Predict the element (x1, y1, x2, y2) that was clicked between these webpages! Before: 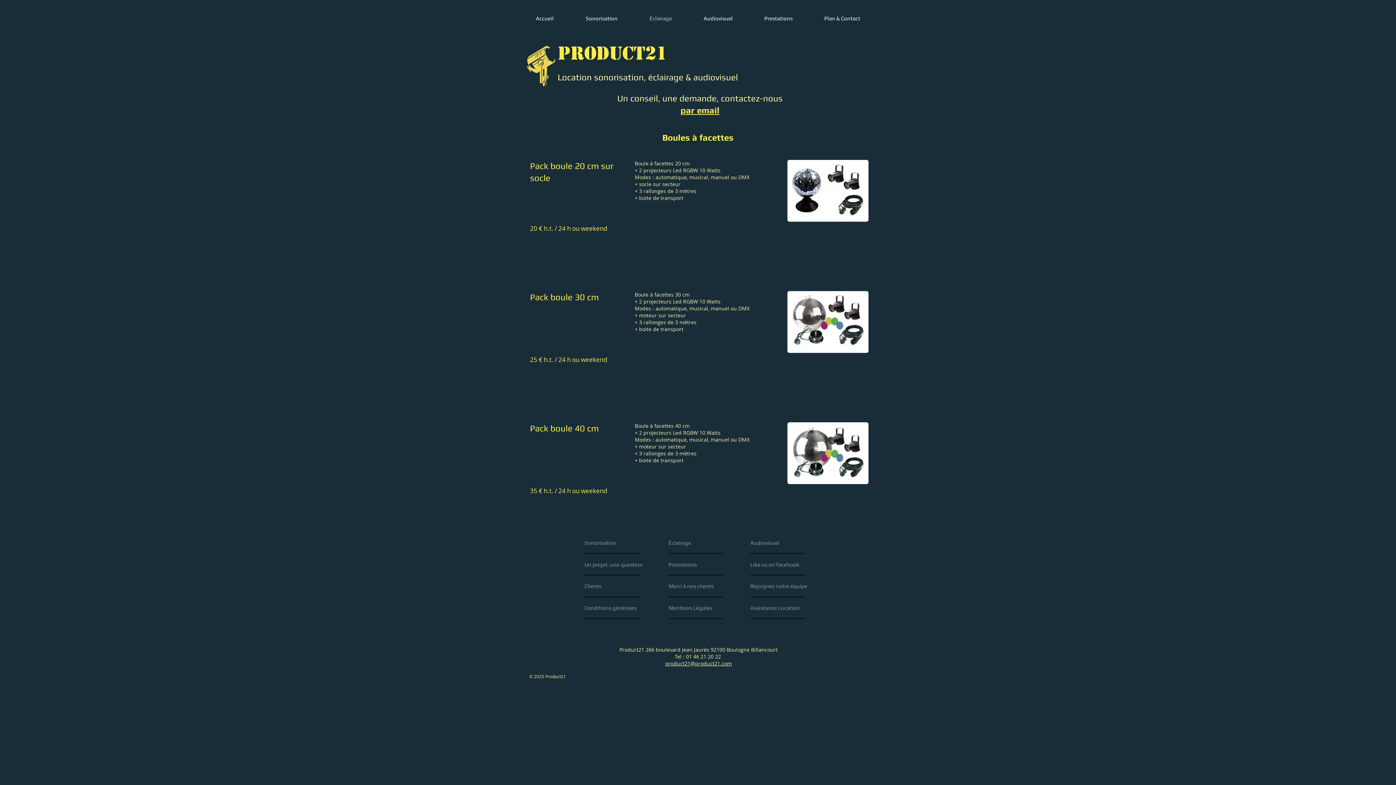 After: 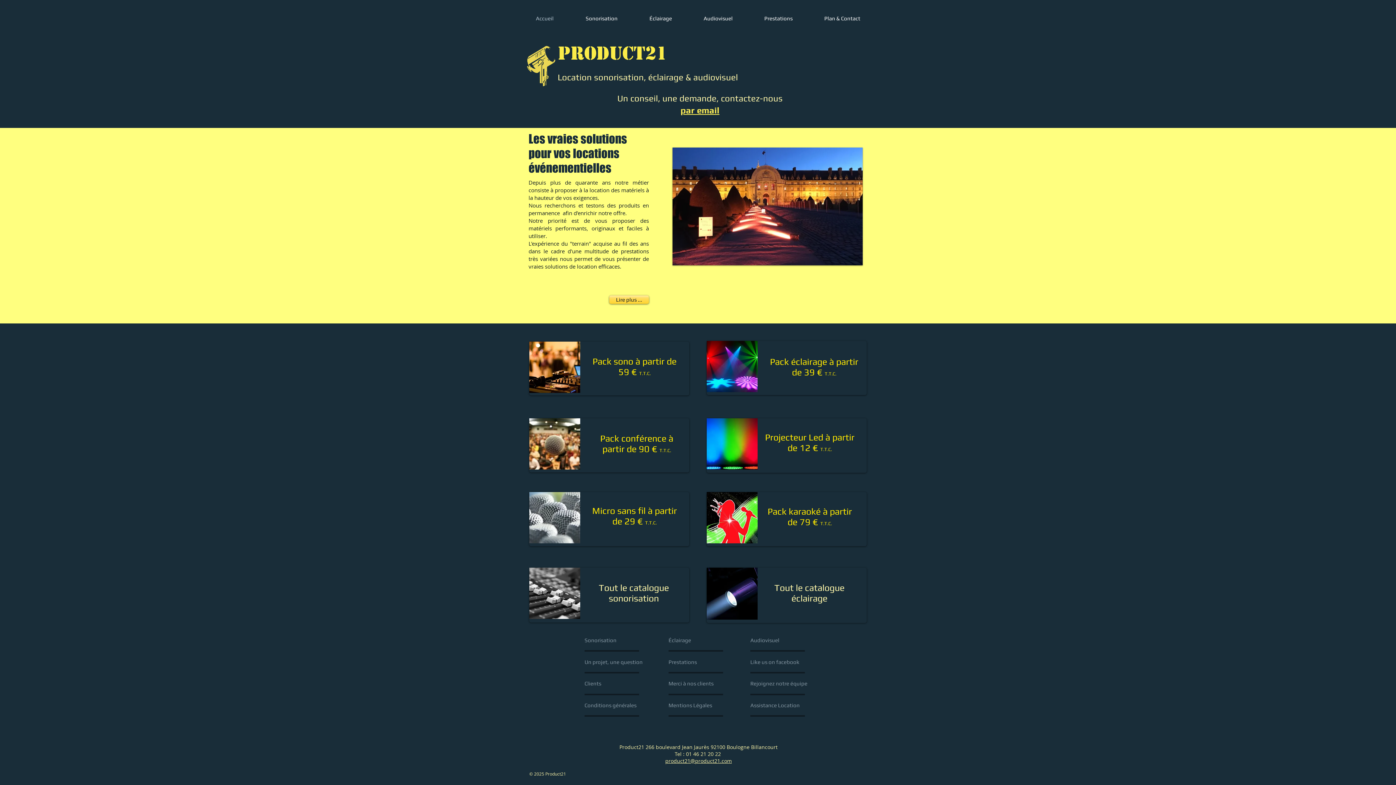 Action: label: Accueil bbox: (520, 14, 569, 21)